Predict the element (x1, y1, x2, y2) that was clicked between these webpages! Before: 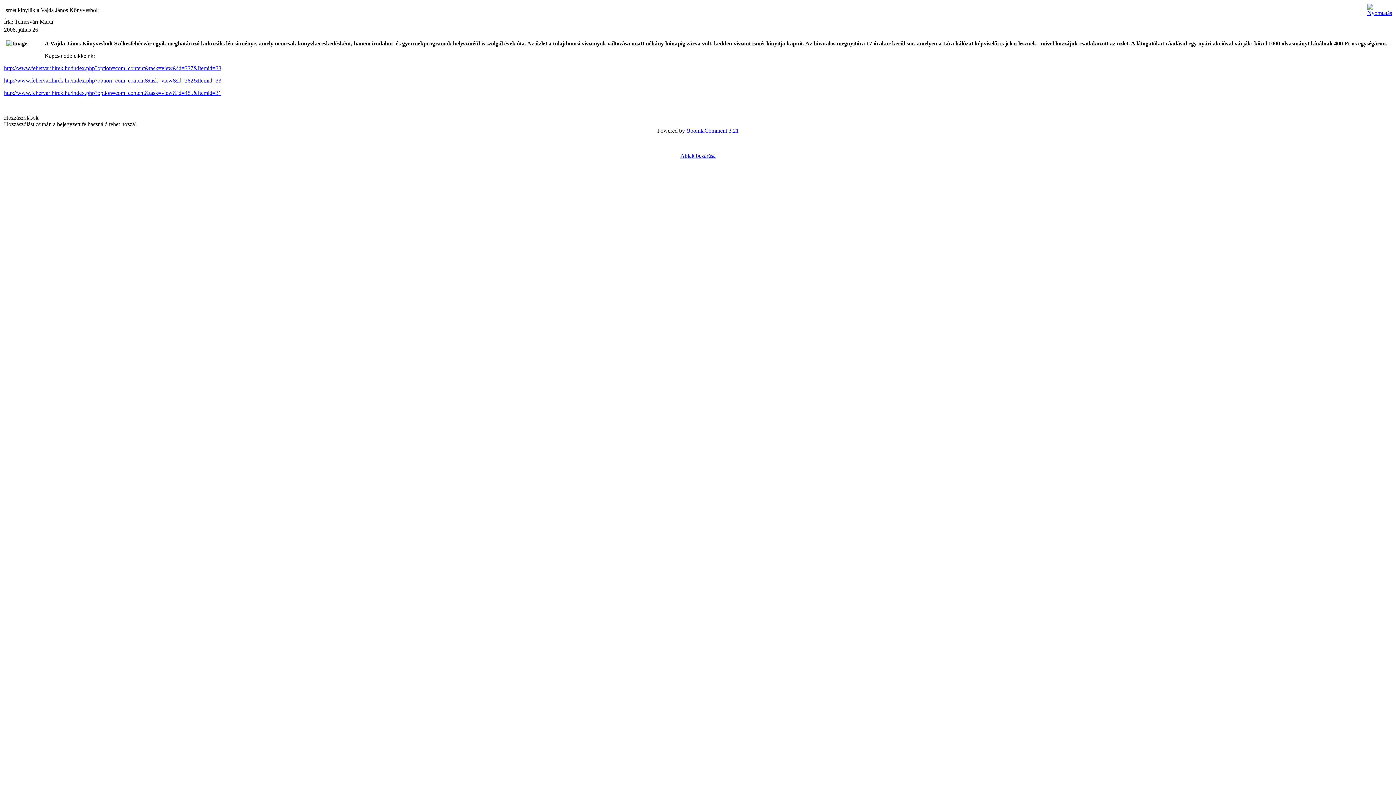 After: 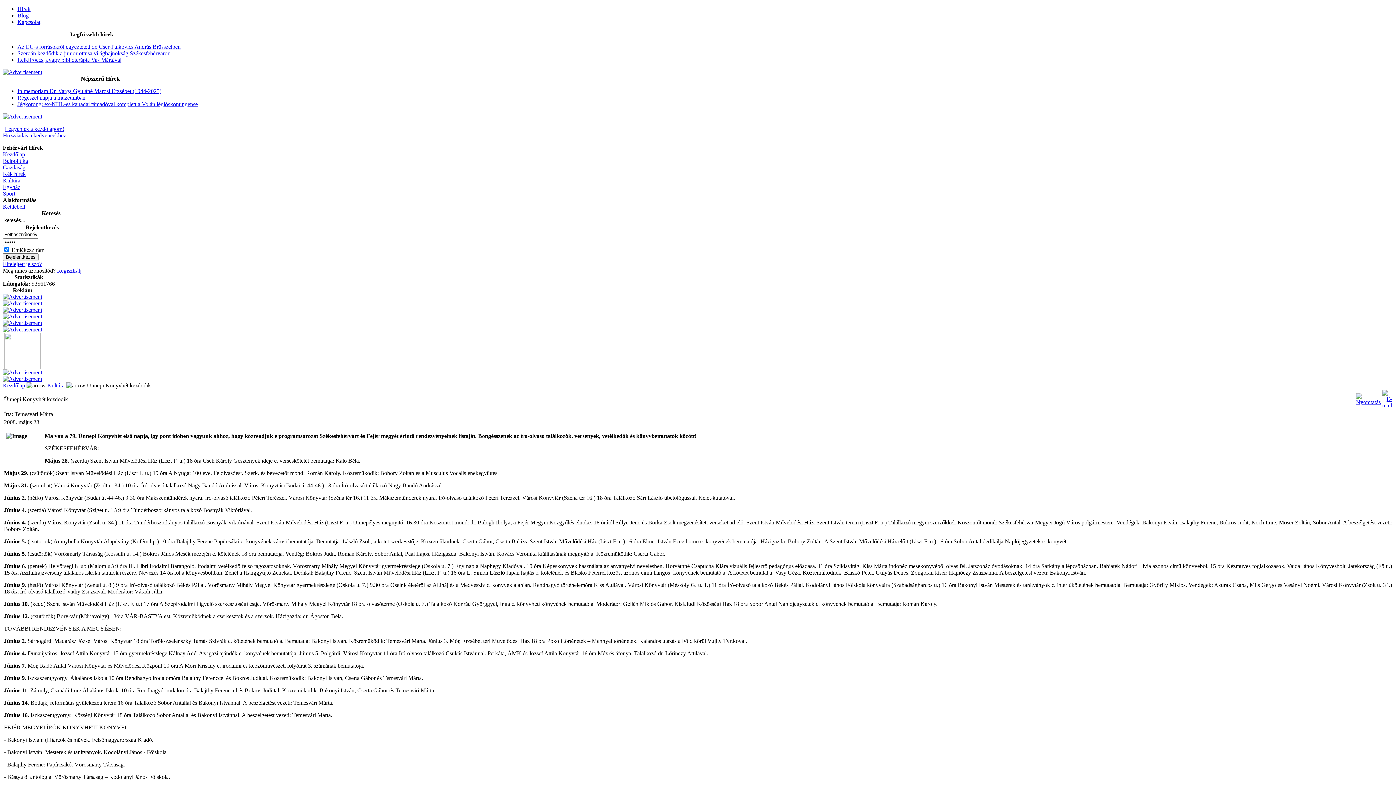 Action: label: http://www.fehervarihirek.hu/index.php?option=com_content&task=view&id=262&Itemid=33 bbox: (4, 77, 221, 83)